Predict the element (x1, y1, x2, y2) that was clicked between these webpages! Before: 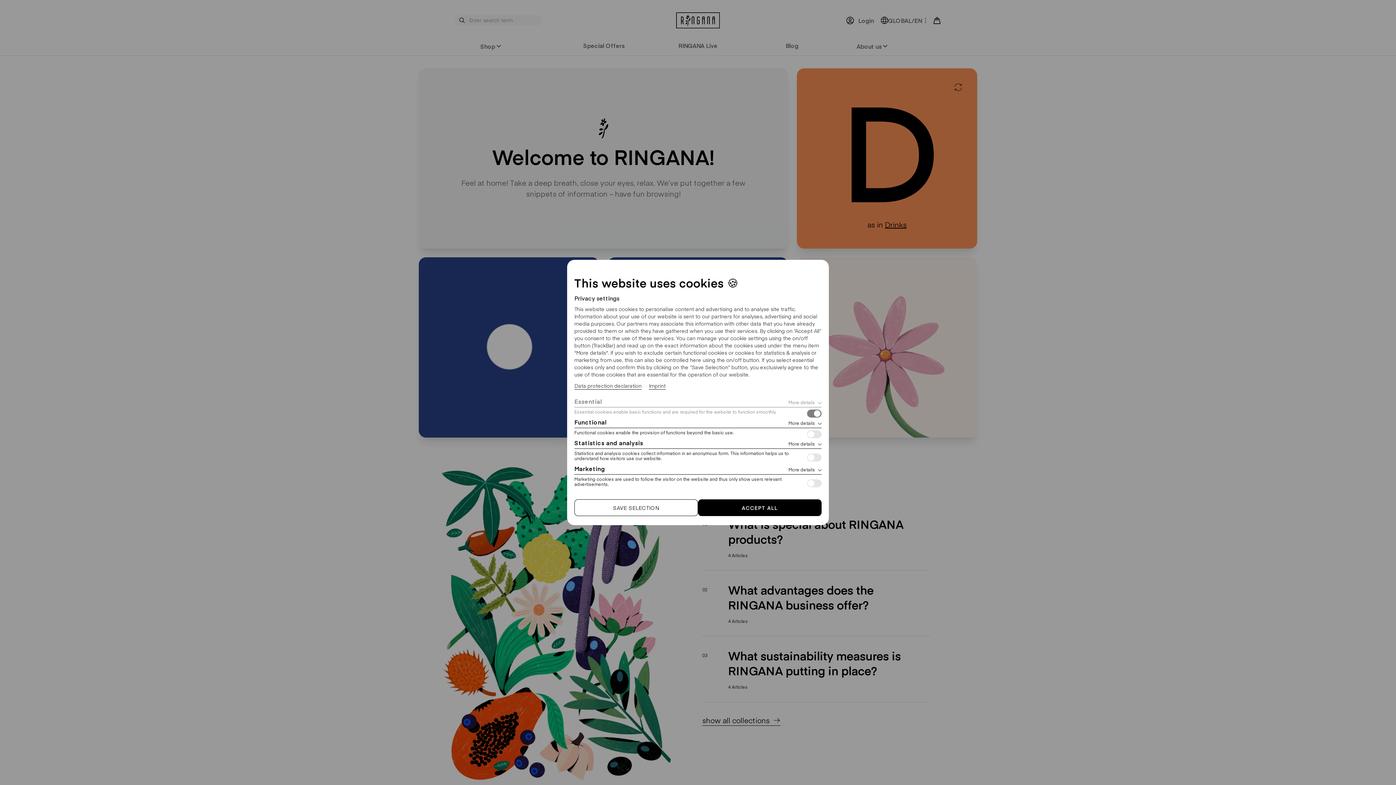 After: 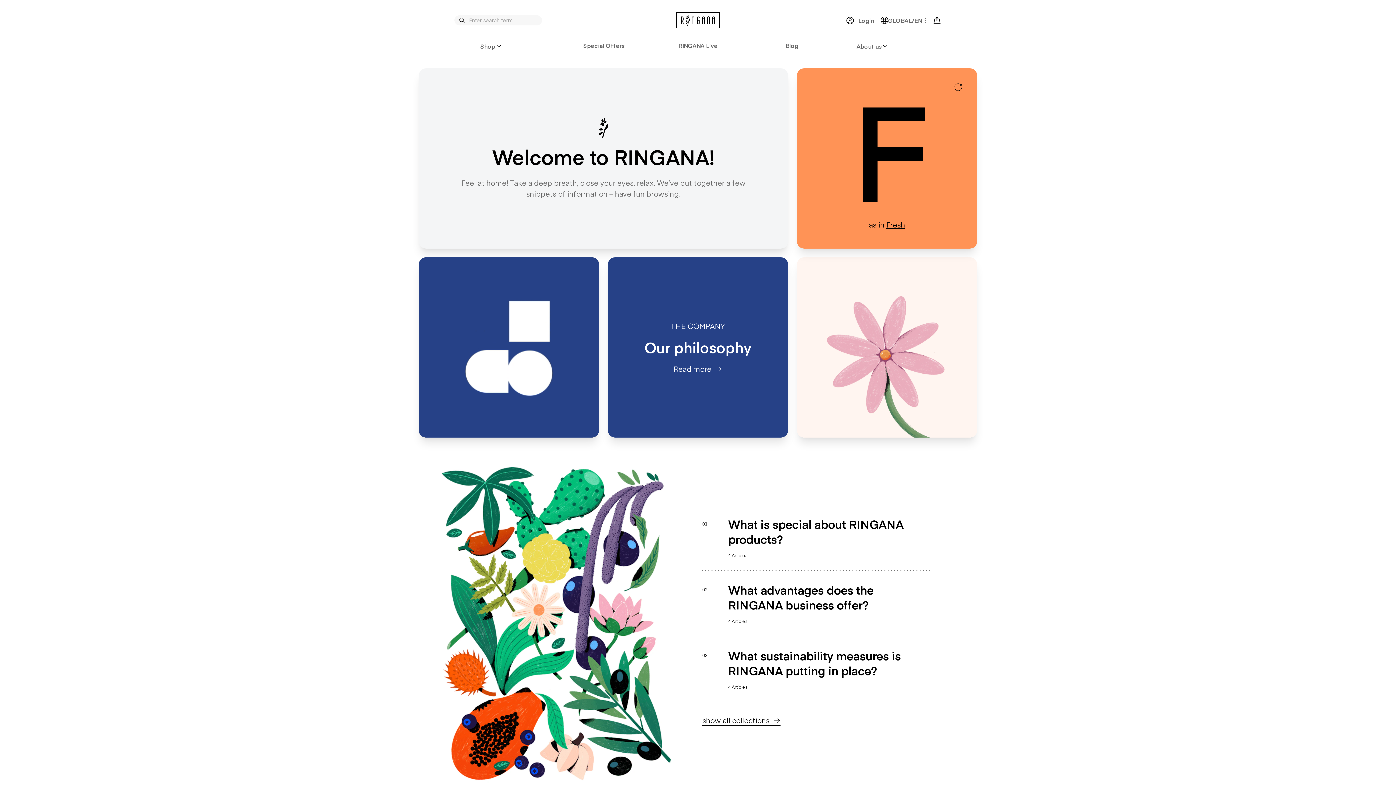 Action: label: SAVE SELECTION bbox: (574, 499, 698, 516)